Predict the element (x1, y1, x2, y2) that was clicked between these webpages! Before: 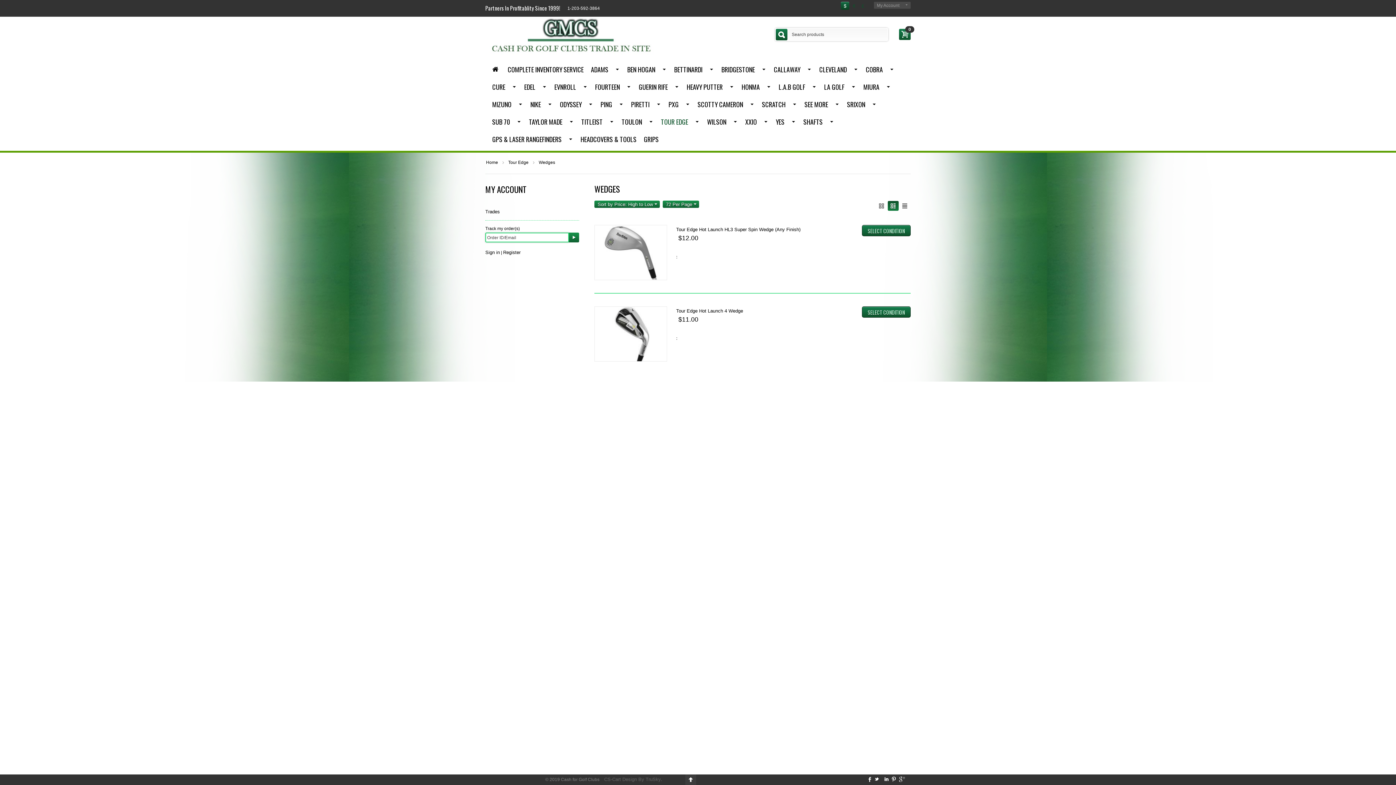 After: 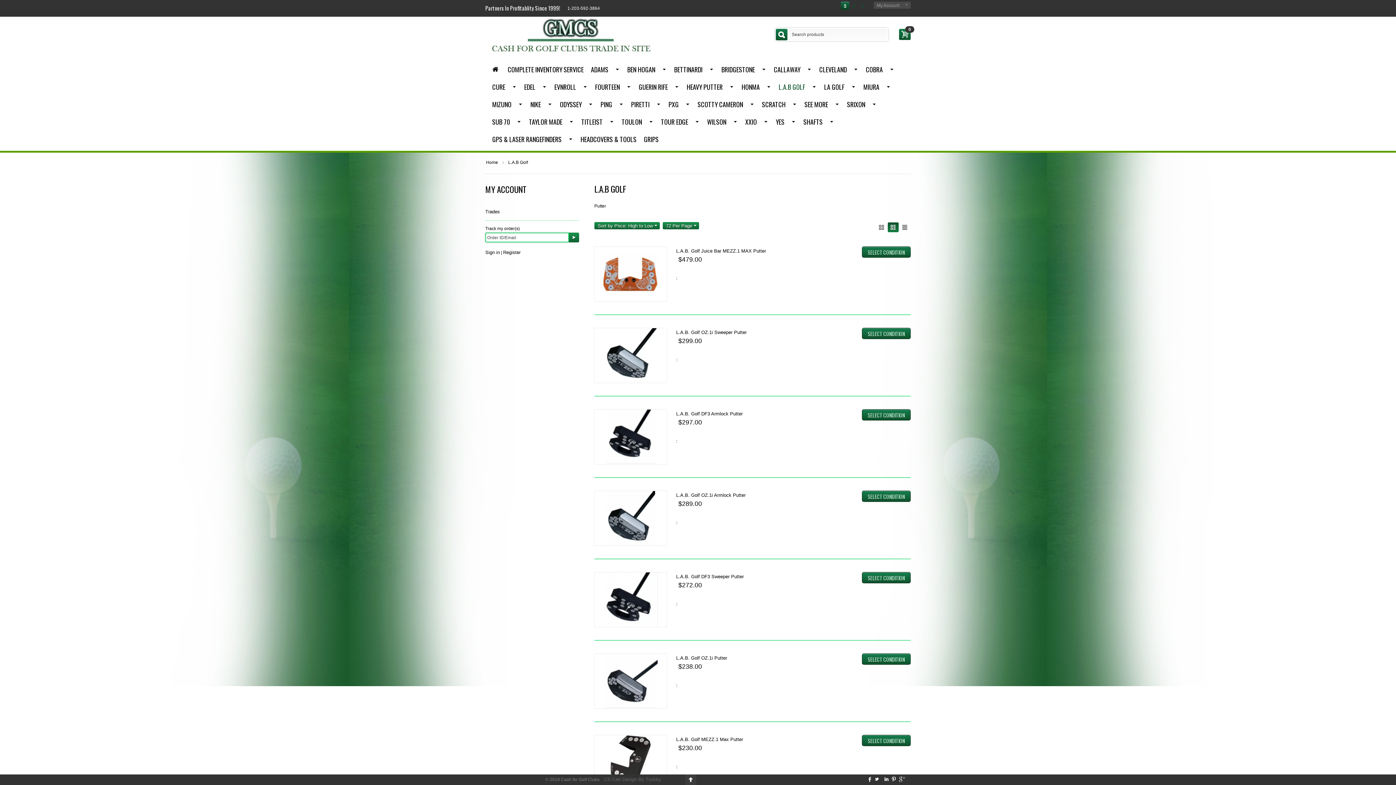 Action: bbox: (775, 79, 809, 94) label: L.A.B GOLF